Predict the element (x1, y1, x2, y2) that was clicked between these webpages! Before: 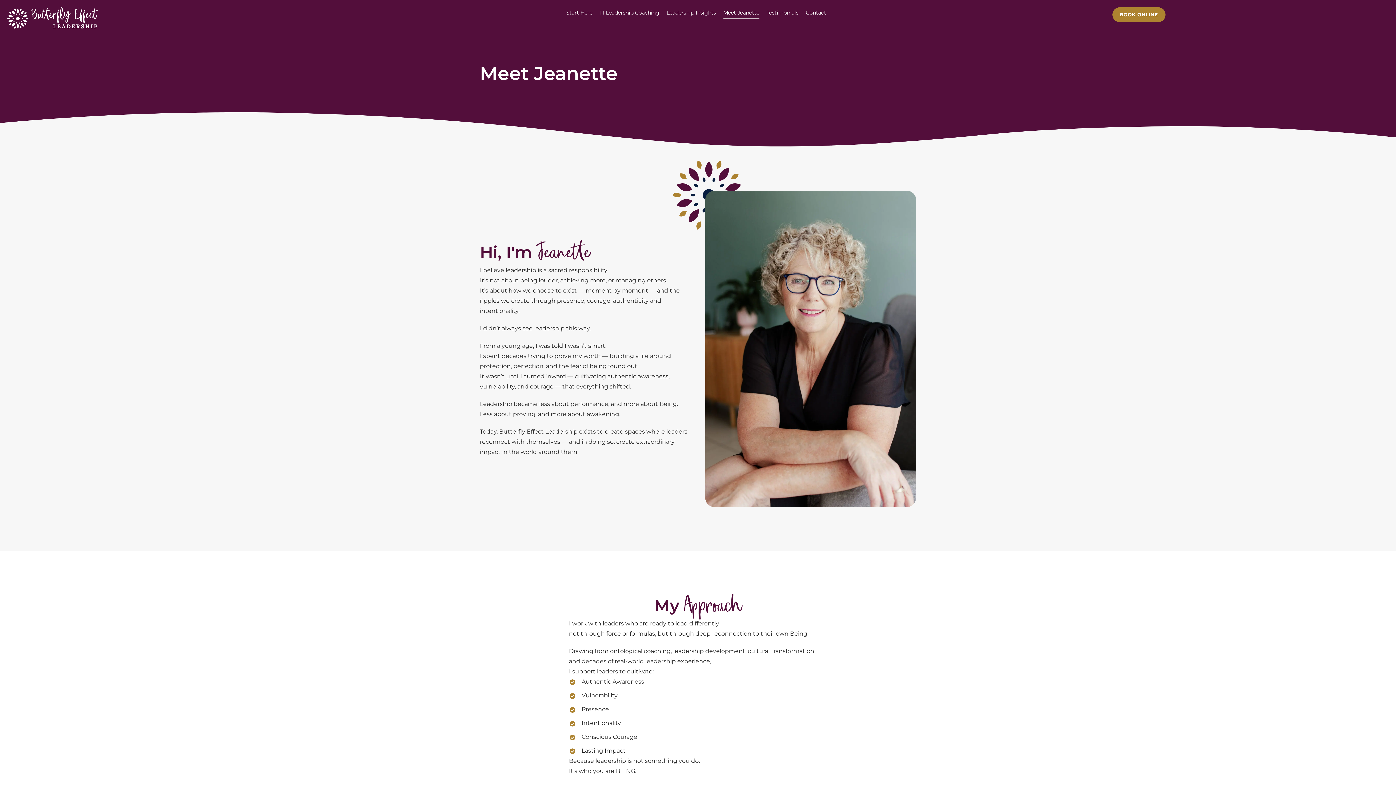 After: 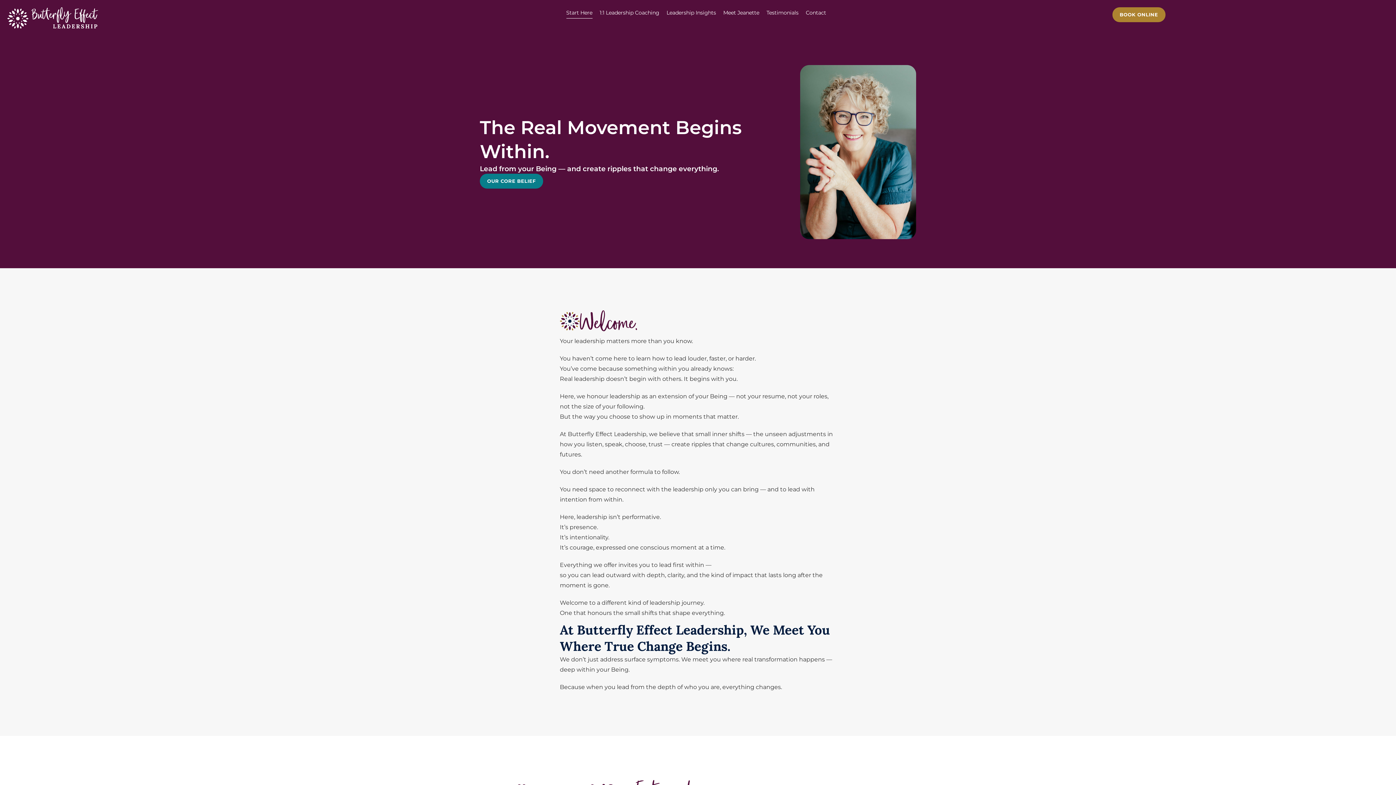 Action: label: Start Here bbox: (566, 7, 592, 18)